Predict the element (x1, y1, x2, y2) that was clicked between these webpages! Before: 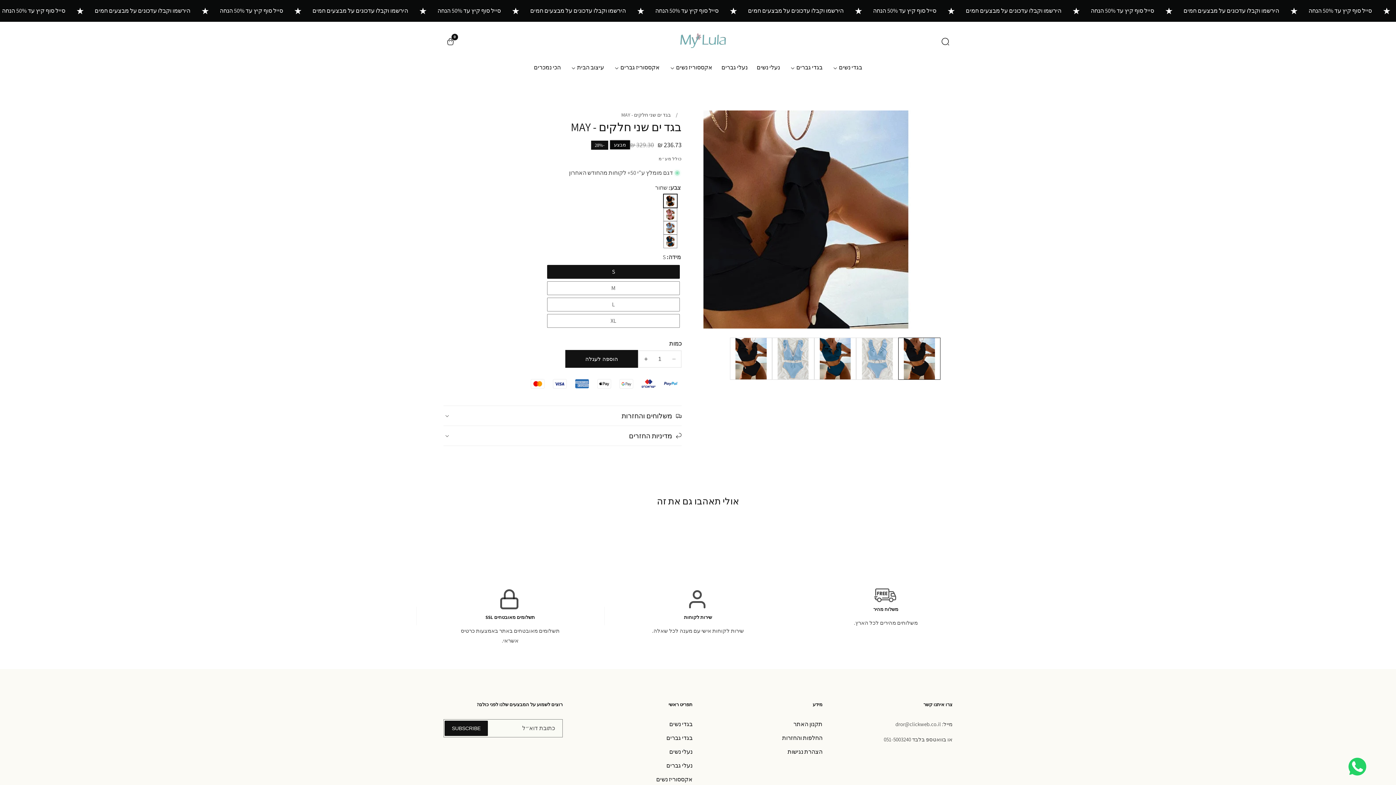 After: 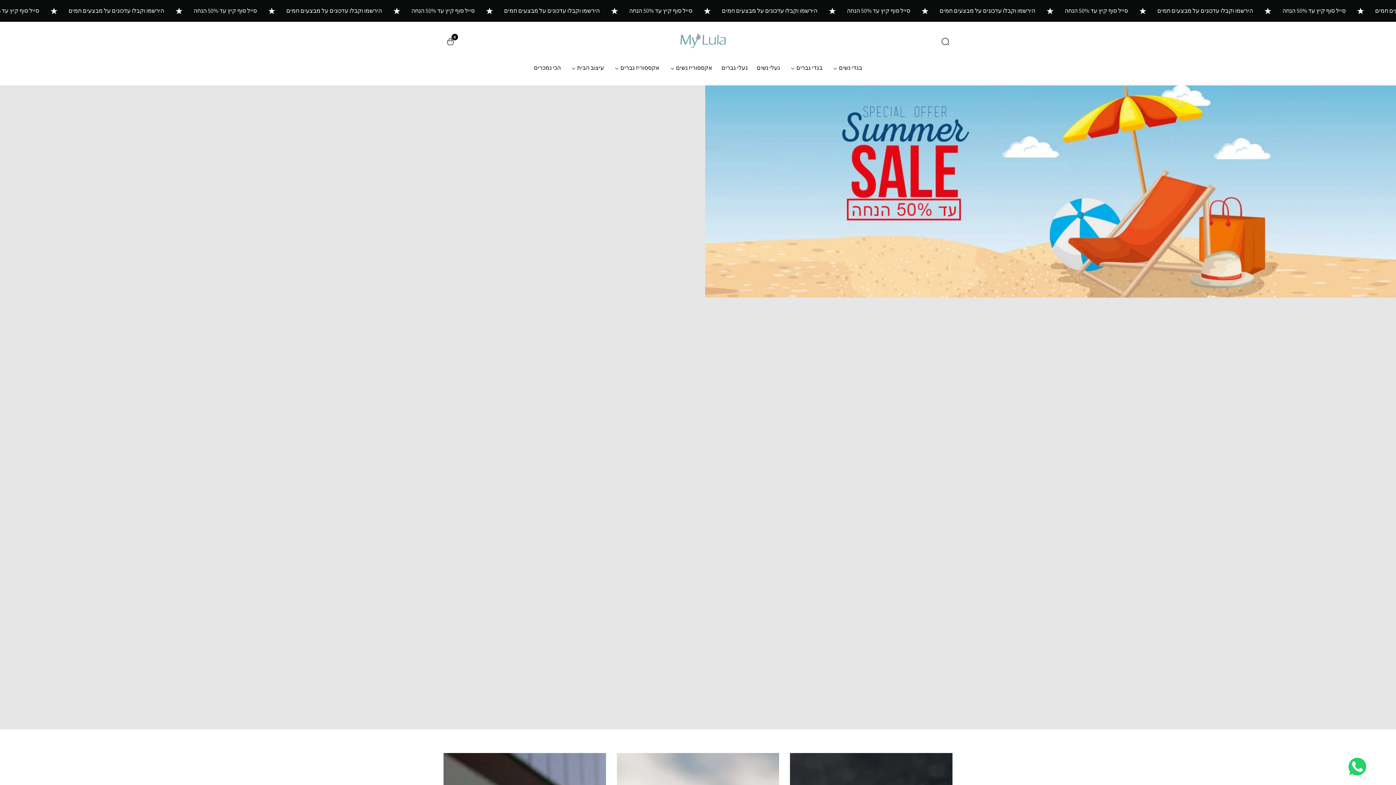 Action: label: אקססוריז נשים  bbox: (668, 55, 712, 79)